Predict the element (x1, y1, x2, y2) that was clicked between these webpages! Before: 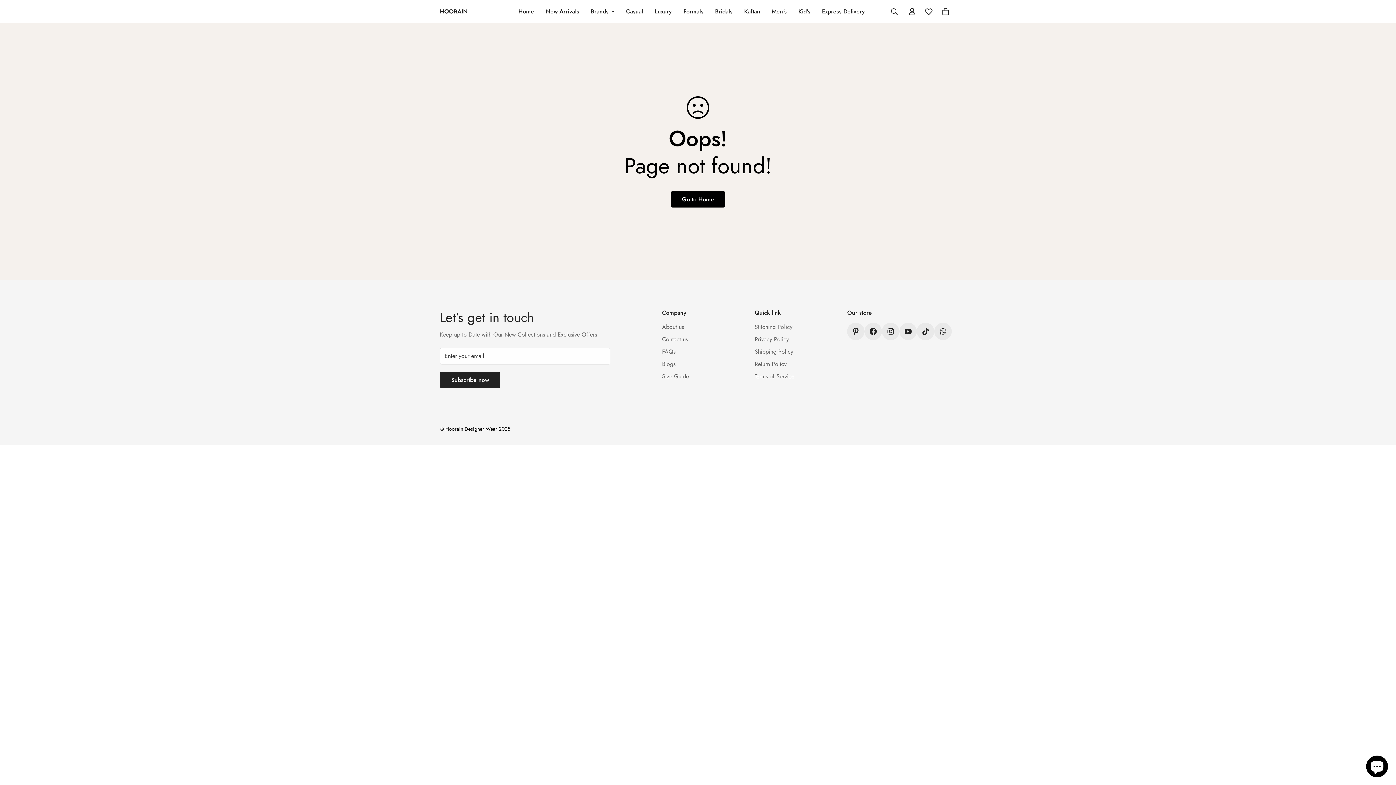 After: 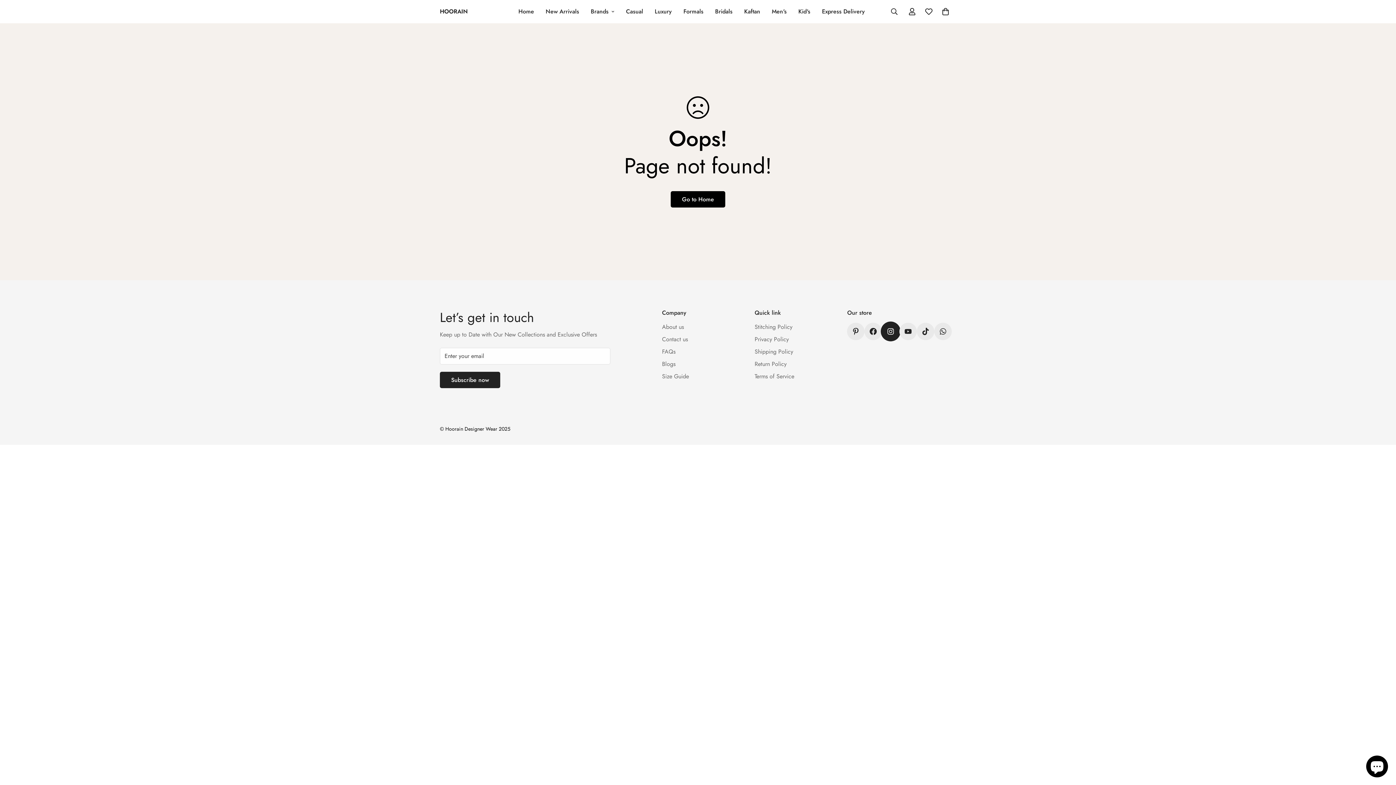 Action: label: Instagram bbox: (882, 322, 899, 340)